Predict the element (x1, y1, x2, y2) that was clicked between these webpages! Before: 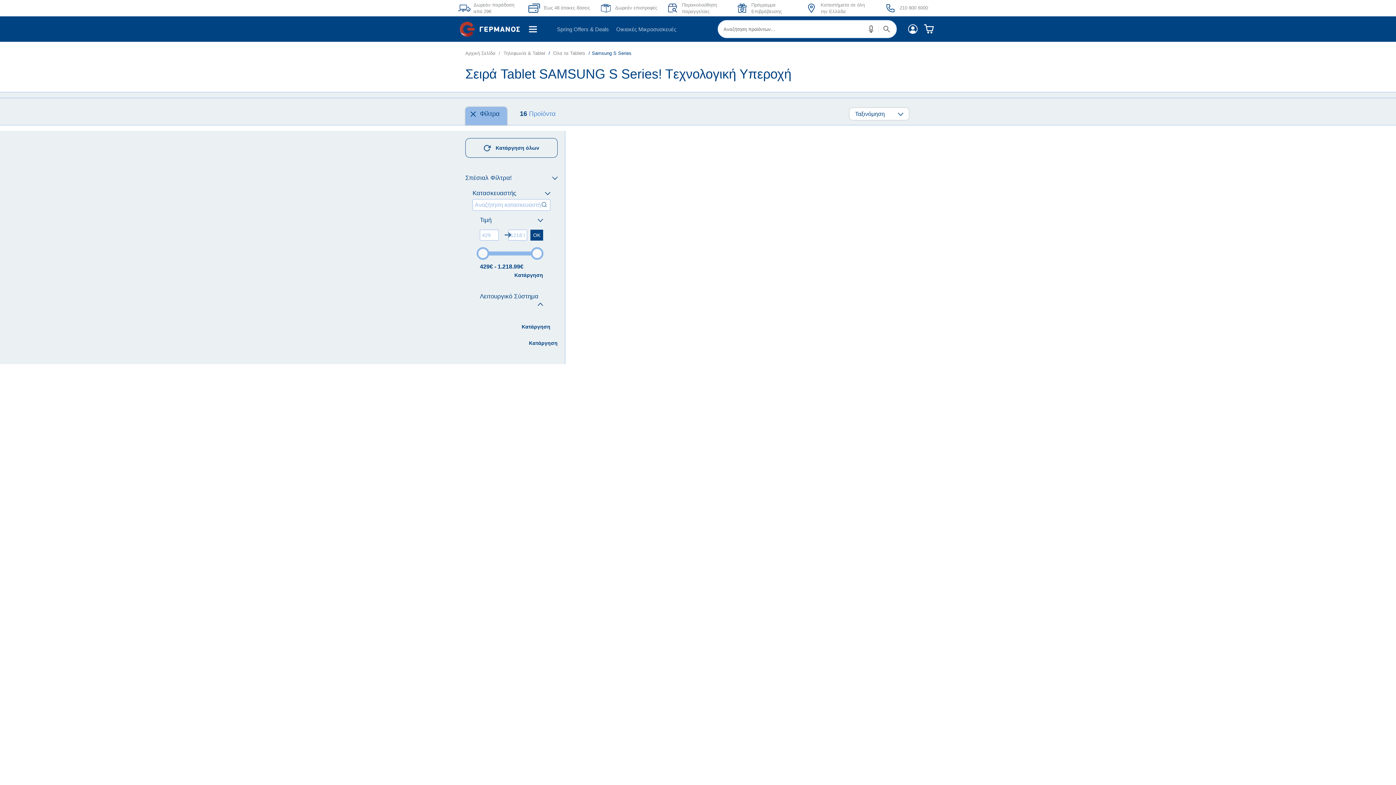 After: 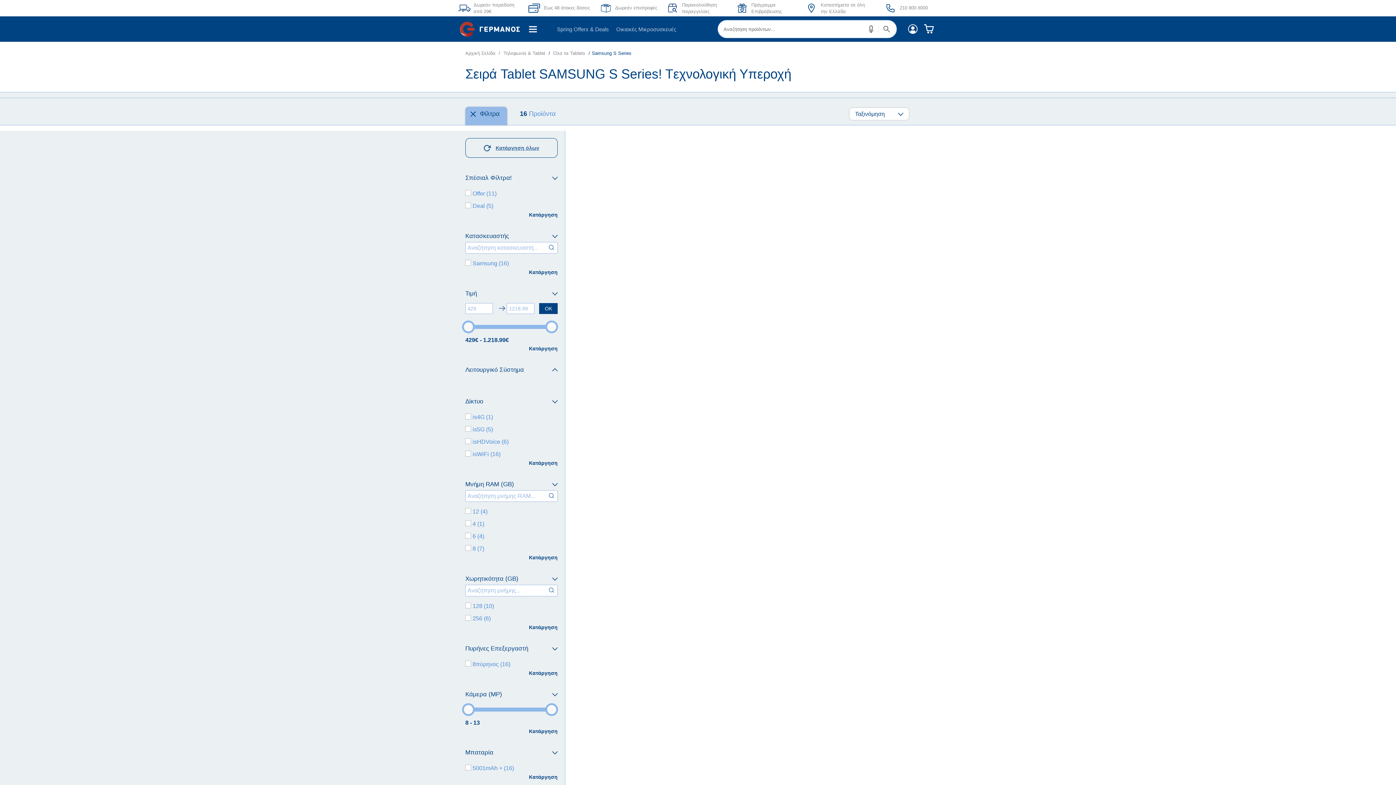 Action: label: Κατάργηση όλων bbox: (492, 145, 539, 150)